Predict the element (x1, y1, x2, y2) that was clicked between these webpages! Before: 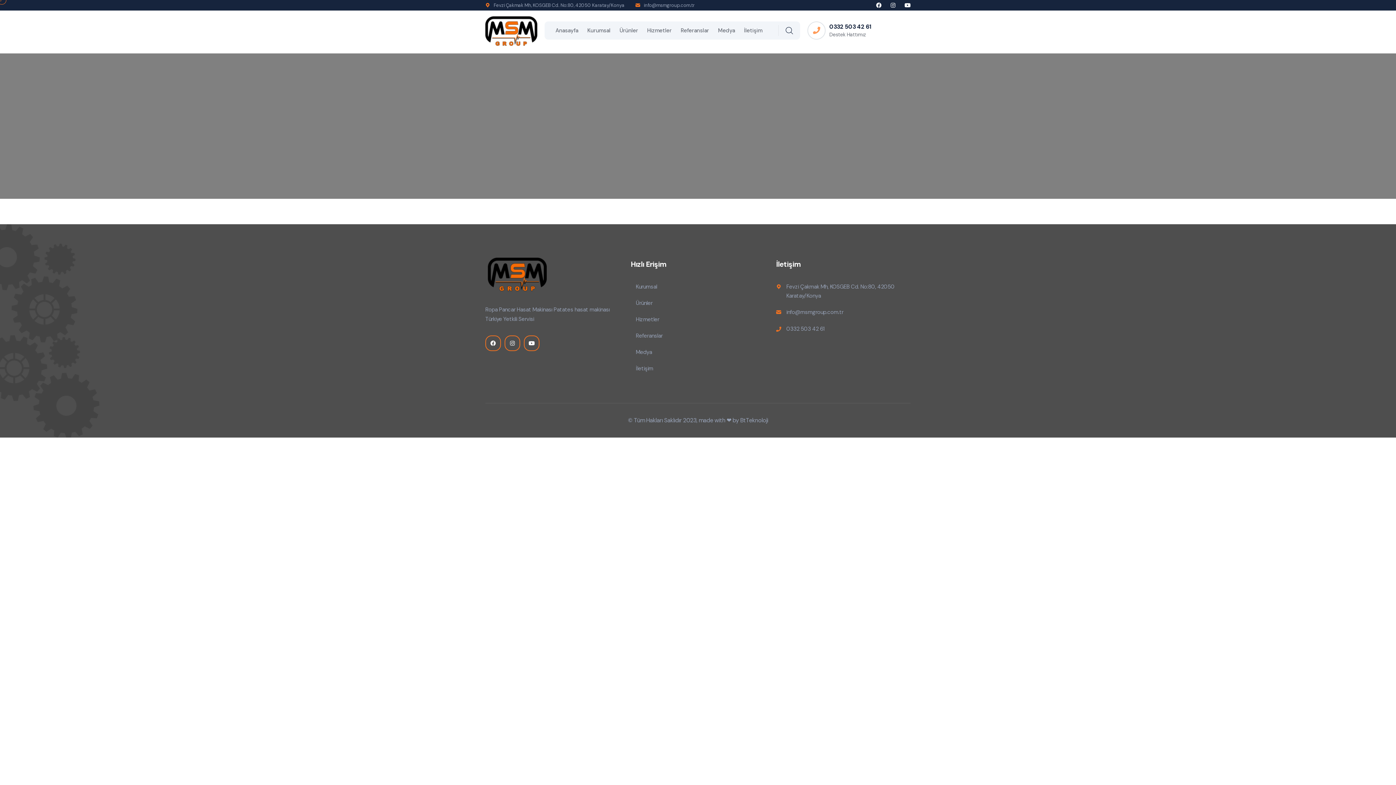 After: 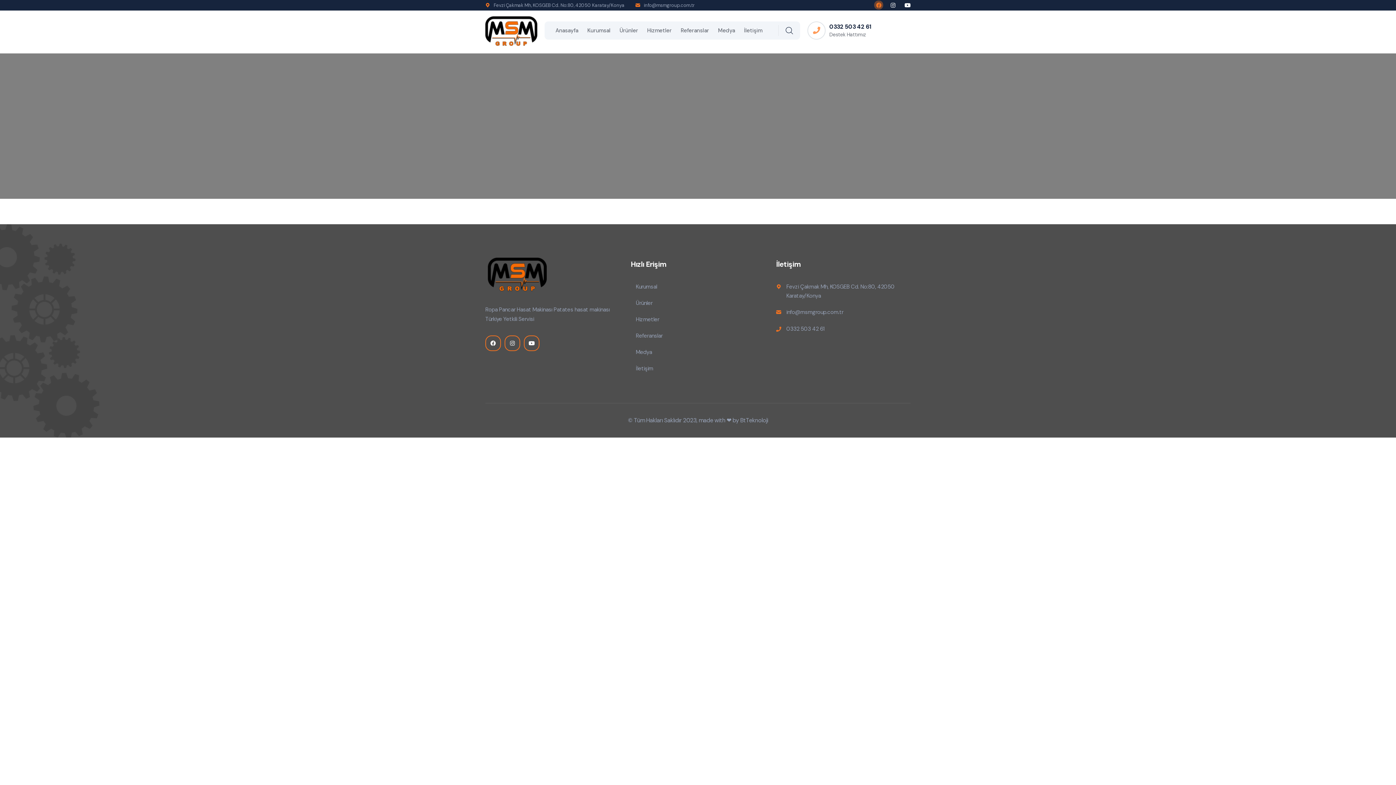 Action: bbox: (876, 2, 881, 8)